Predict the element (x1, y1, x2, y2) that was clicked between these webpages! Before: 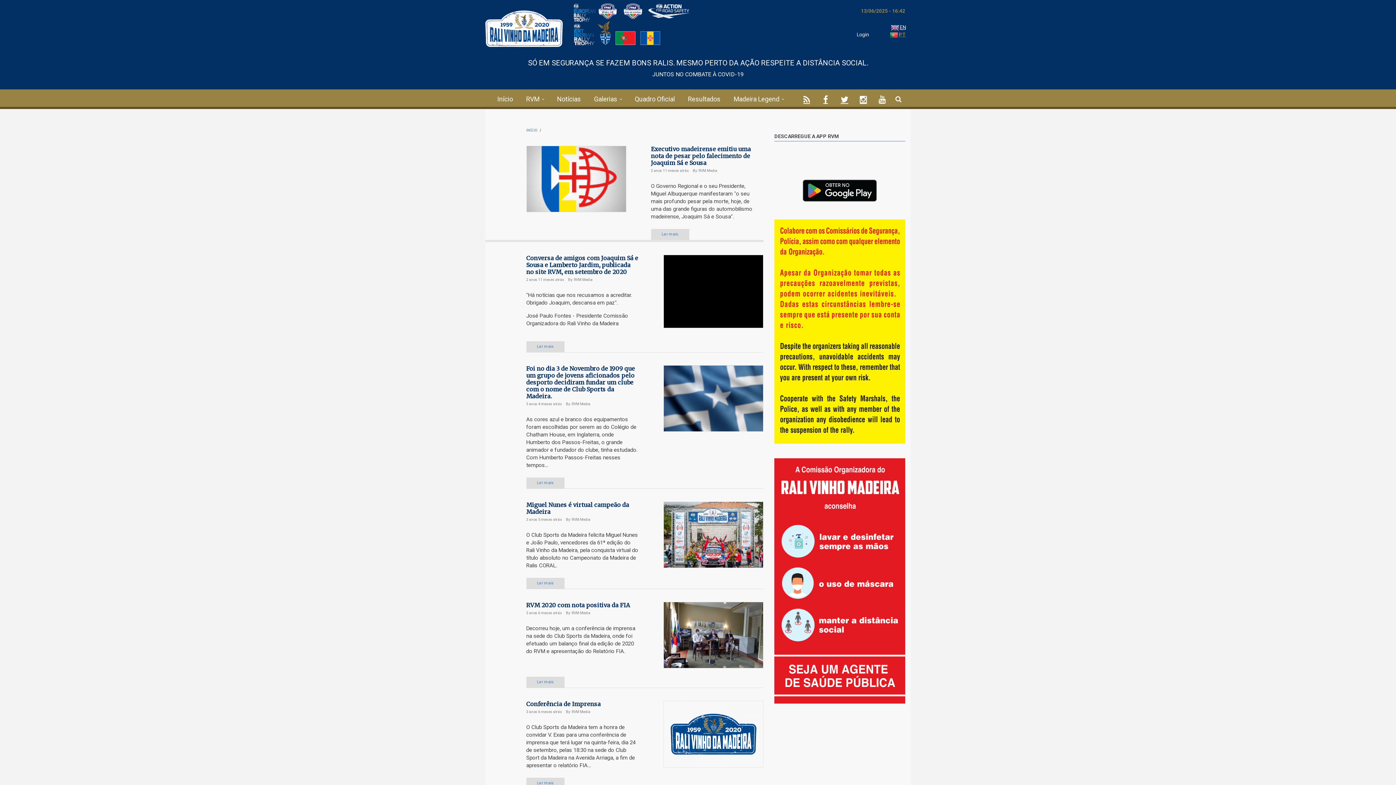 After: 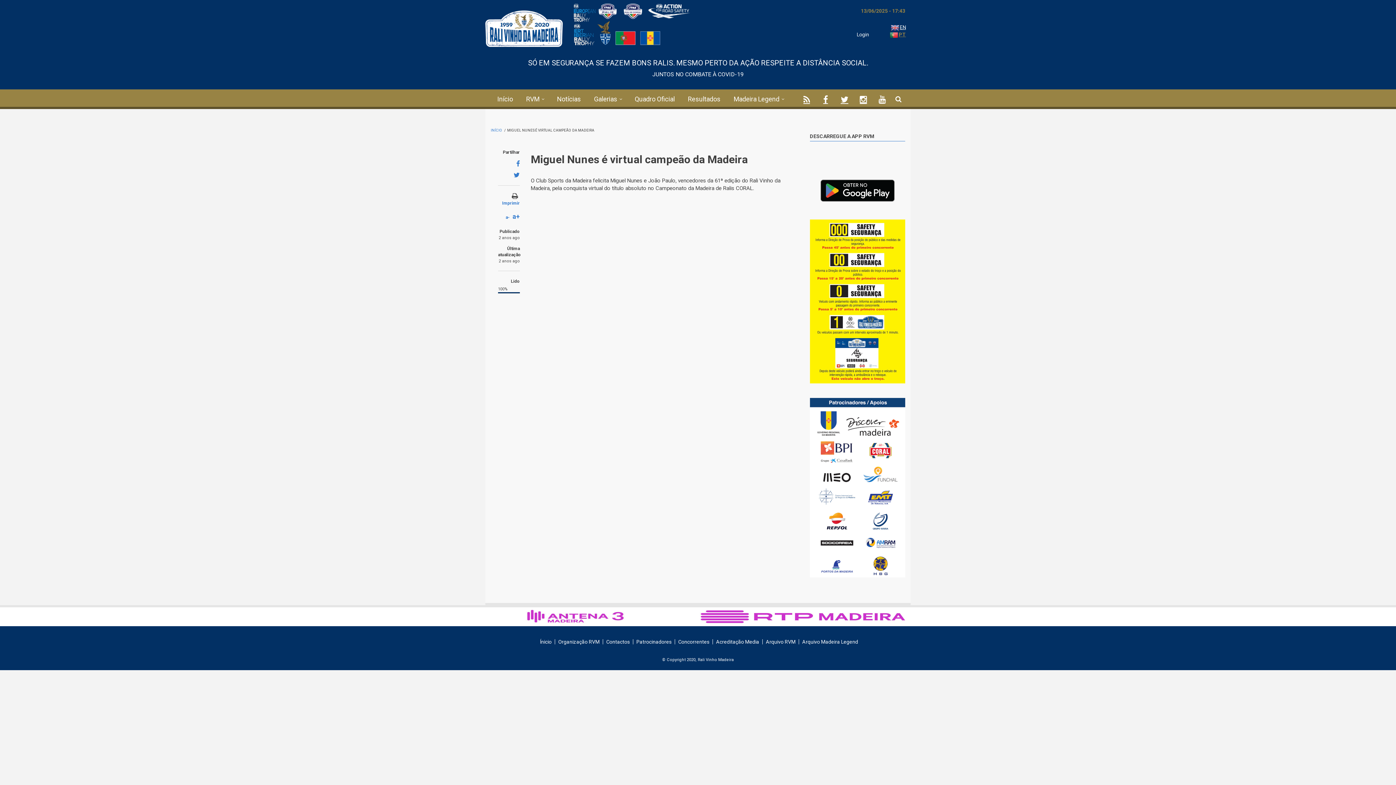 Action: label: Ler mais bbox: (526, 578, 564, 589)